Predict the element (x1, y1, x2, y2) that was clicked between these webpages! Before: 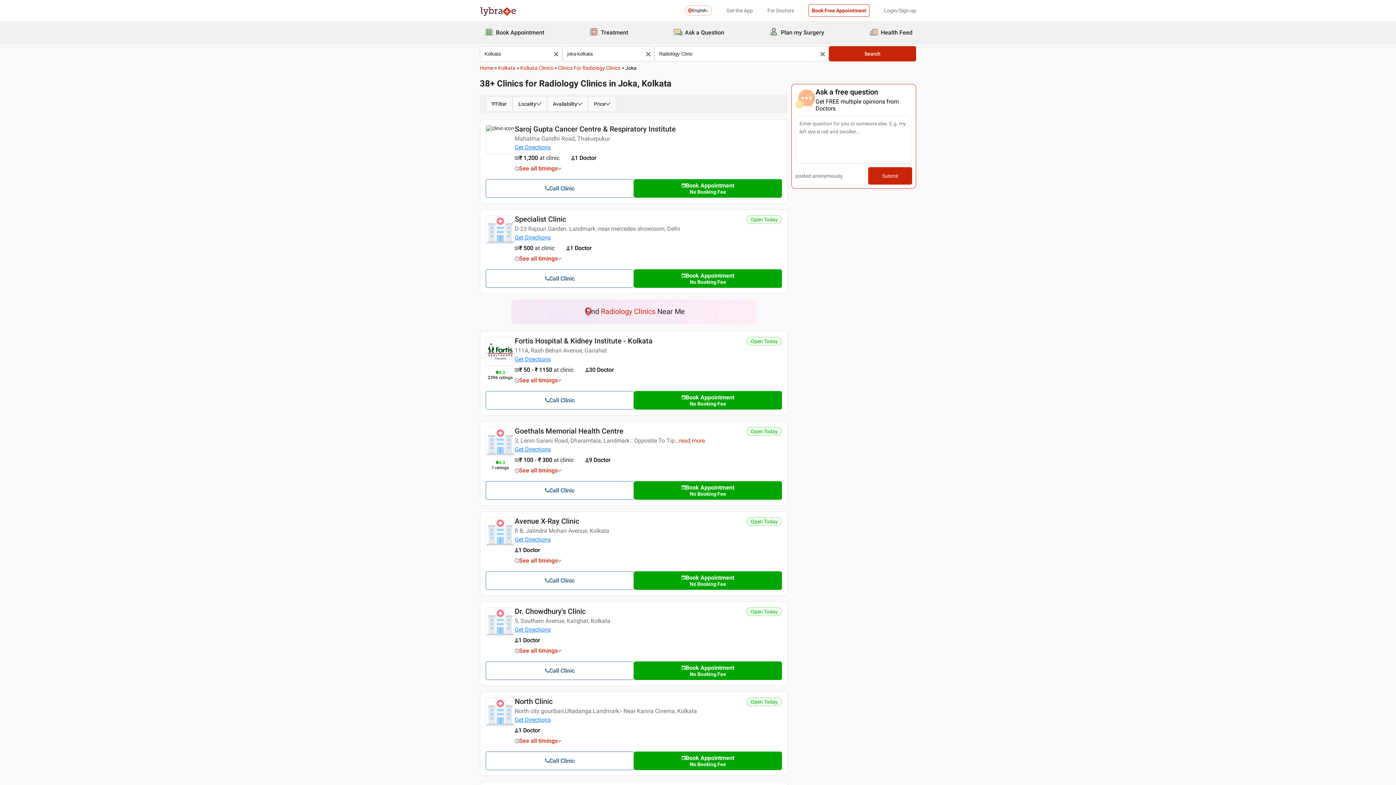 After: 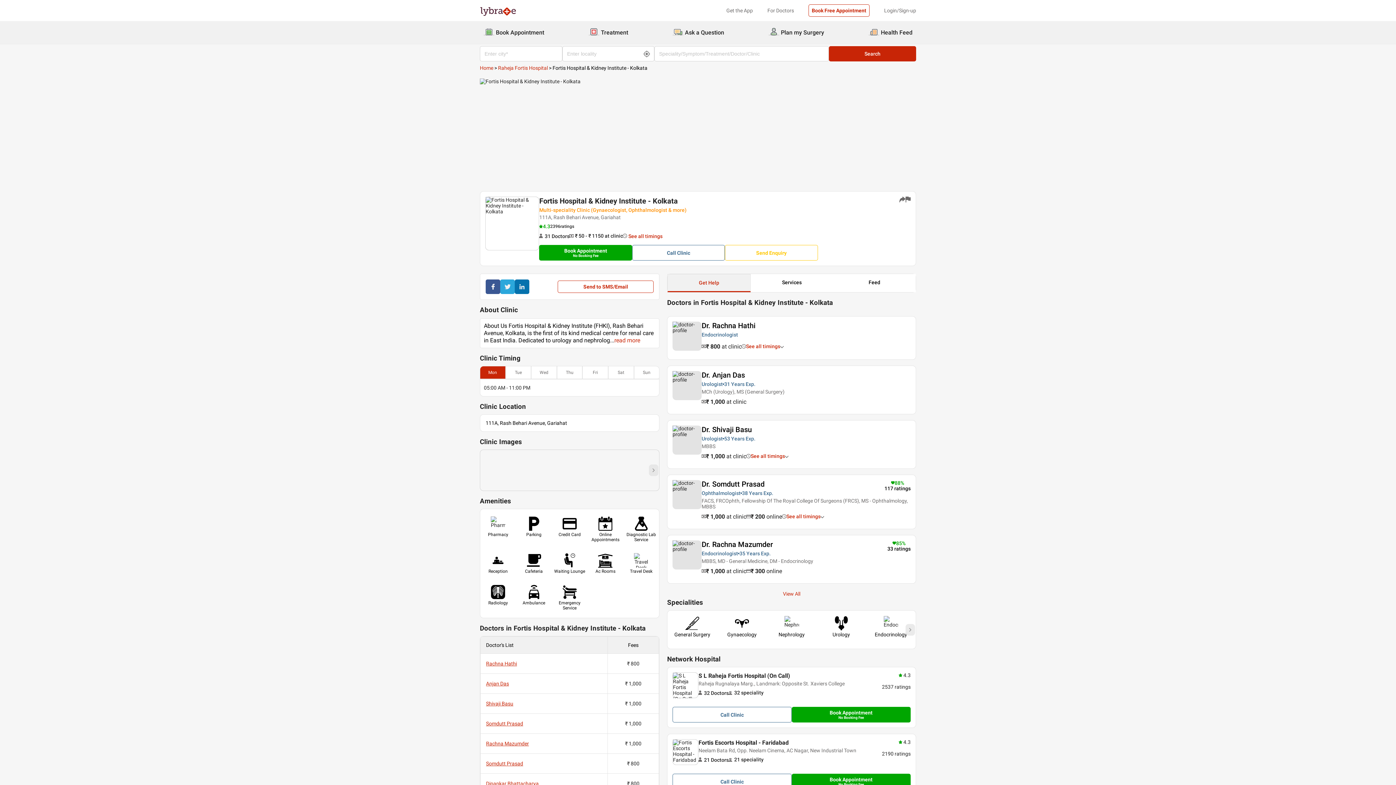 Action: label: Book Appointment
No Booking Fee bbox: (634, 391, 782, 409)